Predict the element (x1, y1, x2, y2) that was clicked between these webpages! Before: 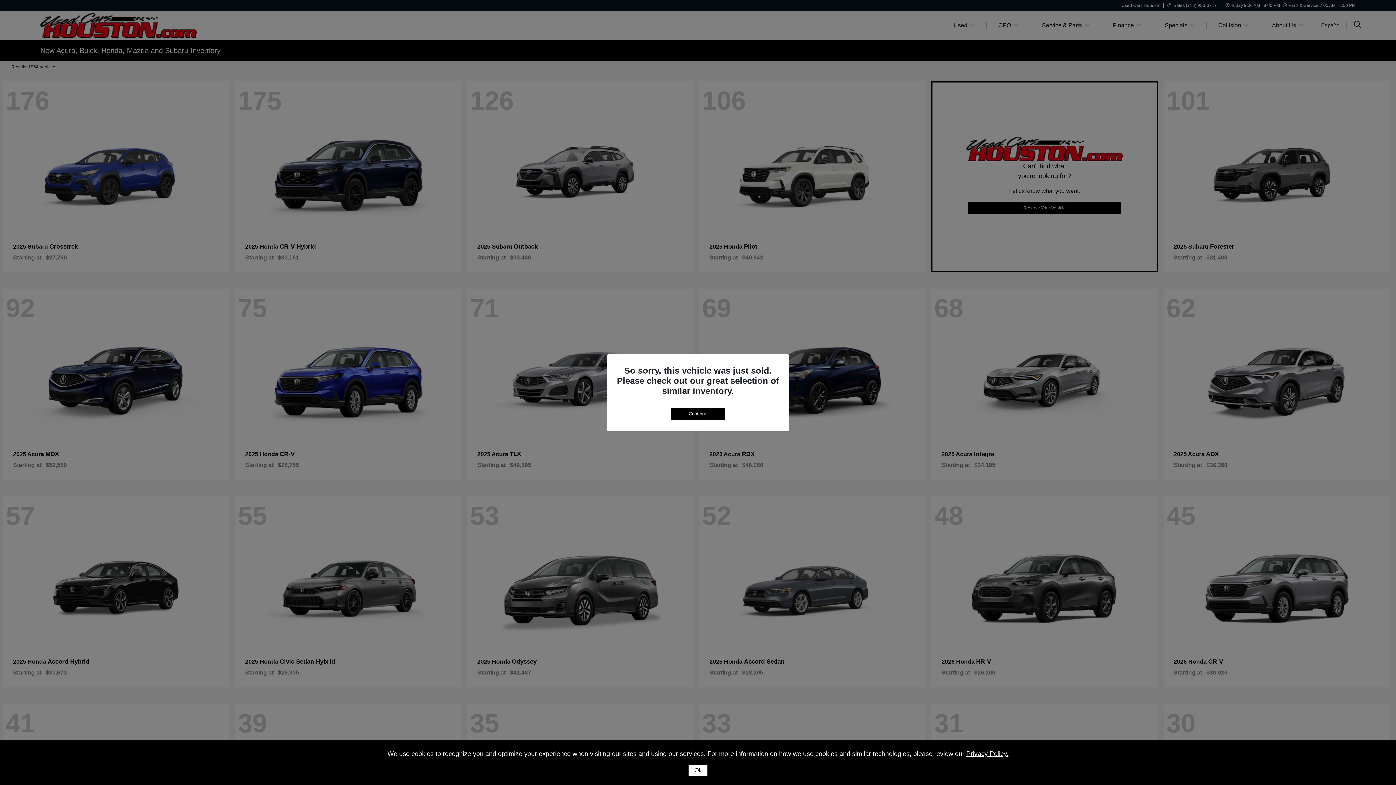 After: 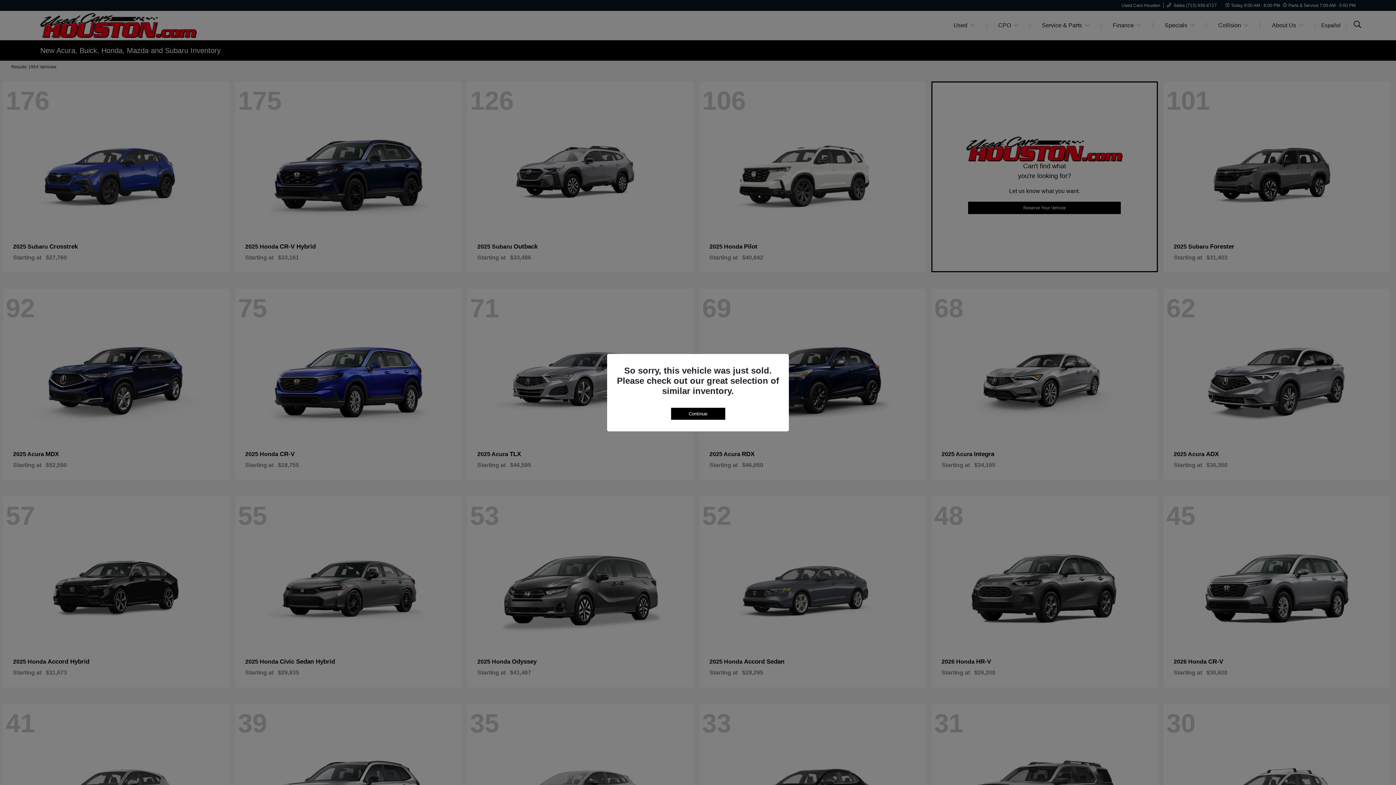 Action: label: Ok bbox: (688, 765, 707, 776)